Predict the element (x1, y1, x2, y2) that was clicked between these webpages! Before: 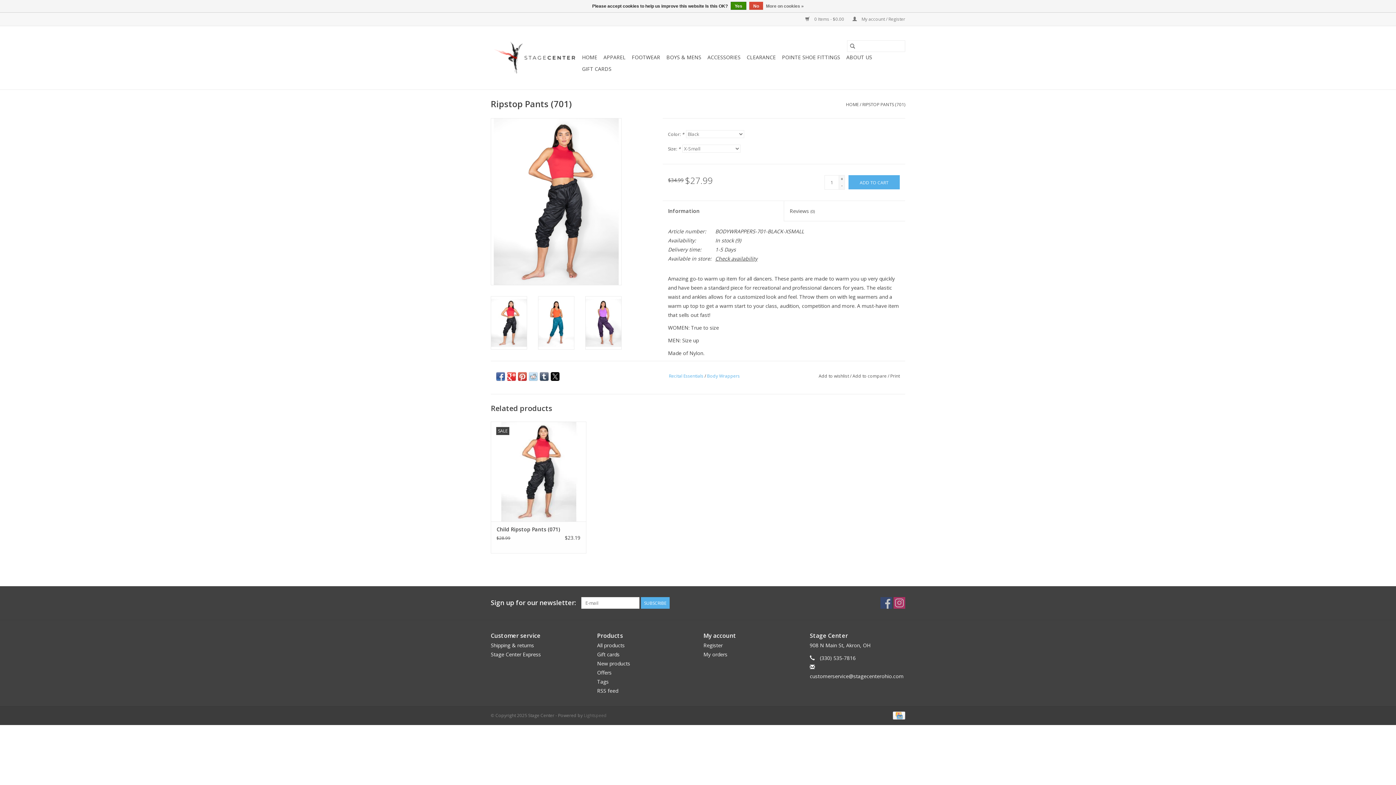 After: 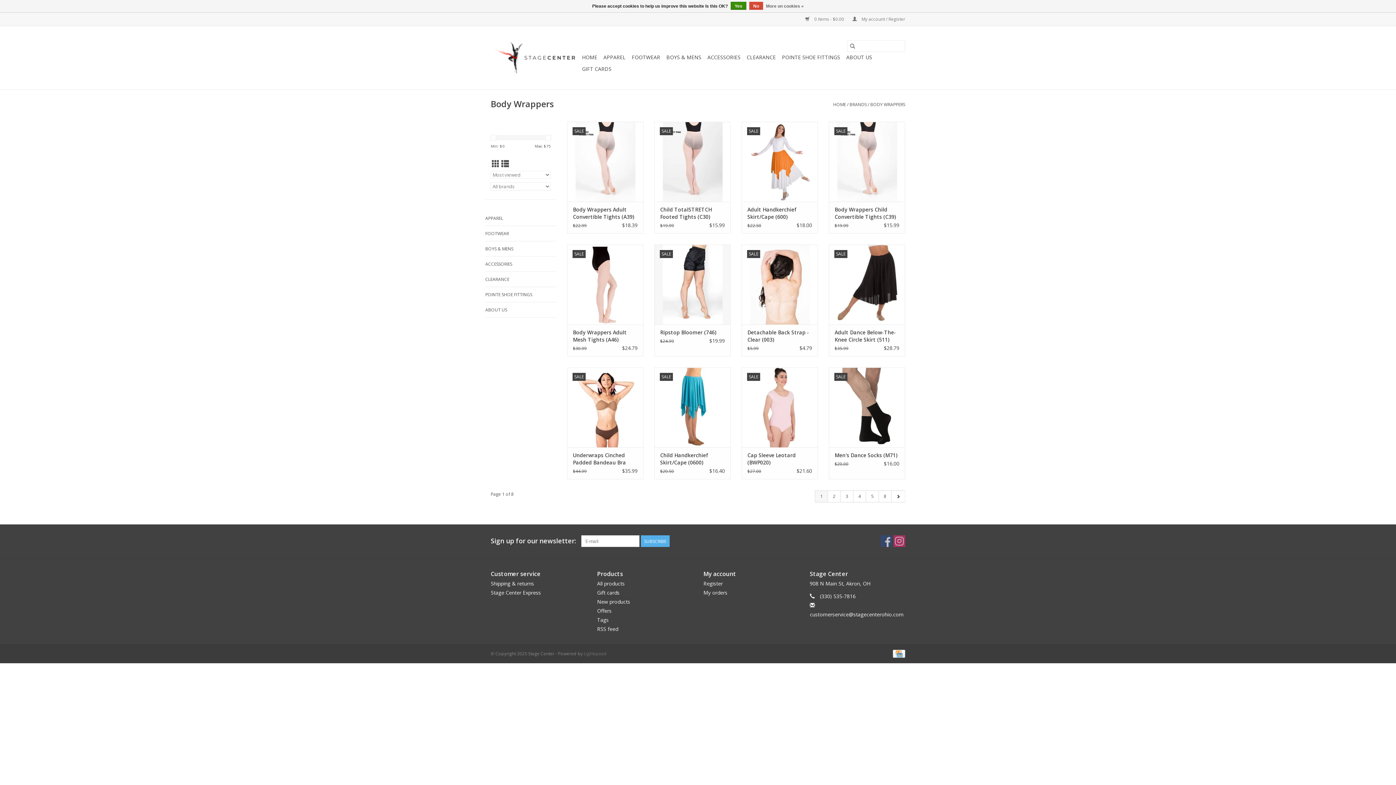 Action: bbox: (707, 373, 740, 379) label: Body Wrappers